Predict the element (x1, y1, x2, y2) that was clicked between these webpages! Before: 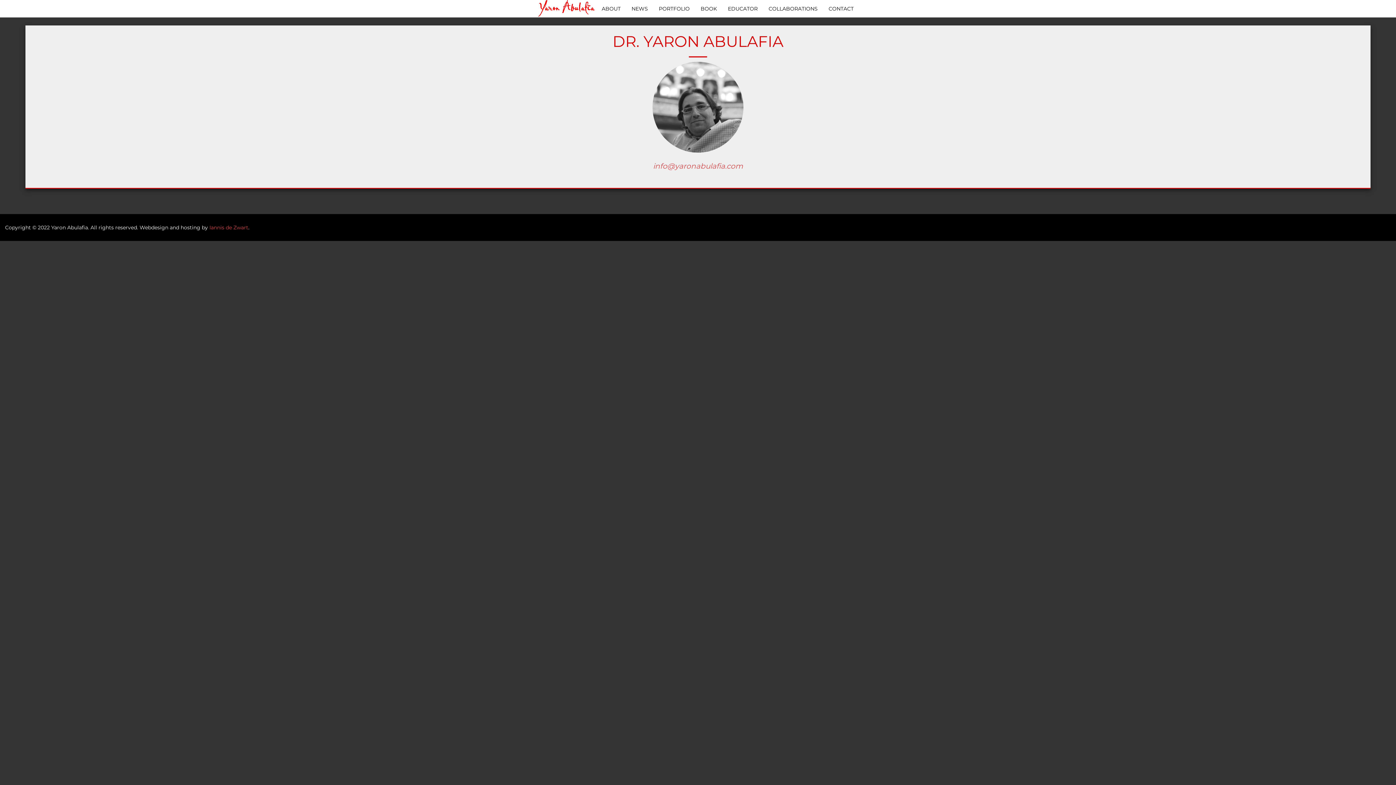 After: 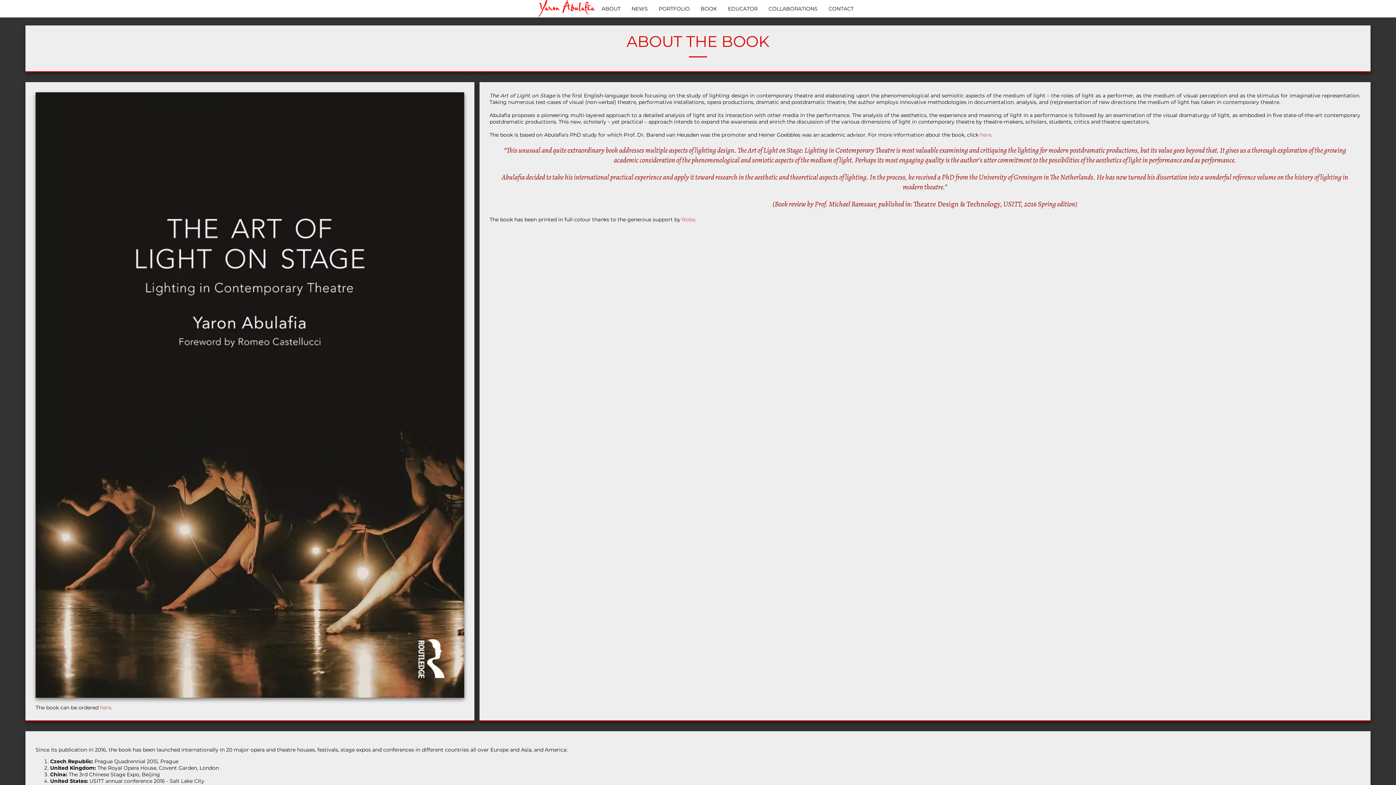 Action: bbox: (695, 0, 722, 17) label: BOOK